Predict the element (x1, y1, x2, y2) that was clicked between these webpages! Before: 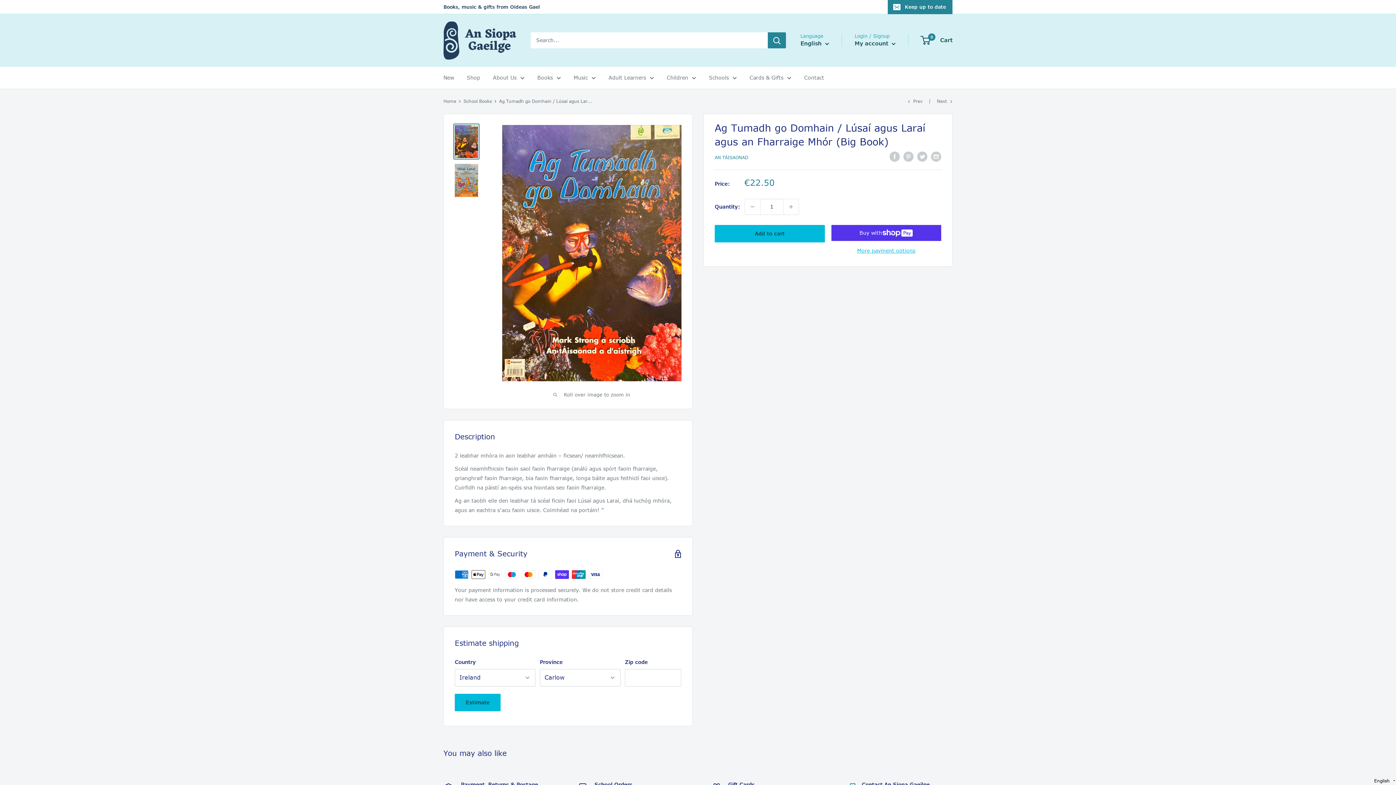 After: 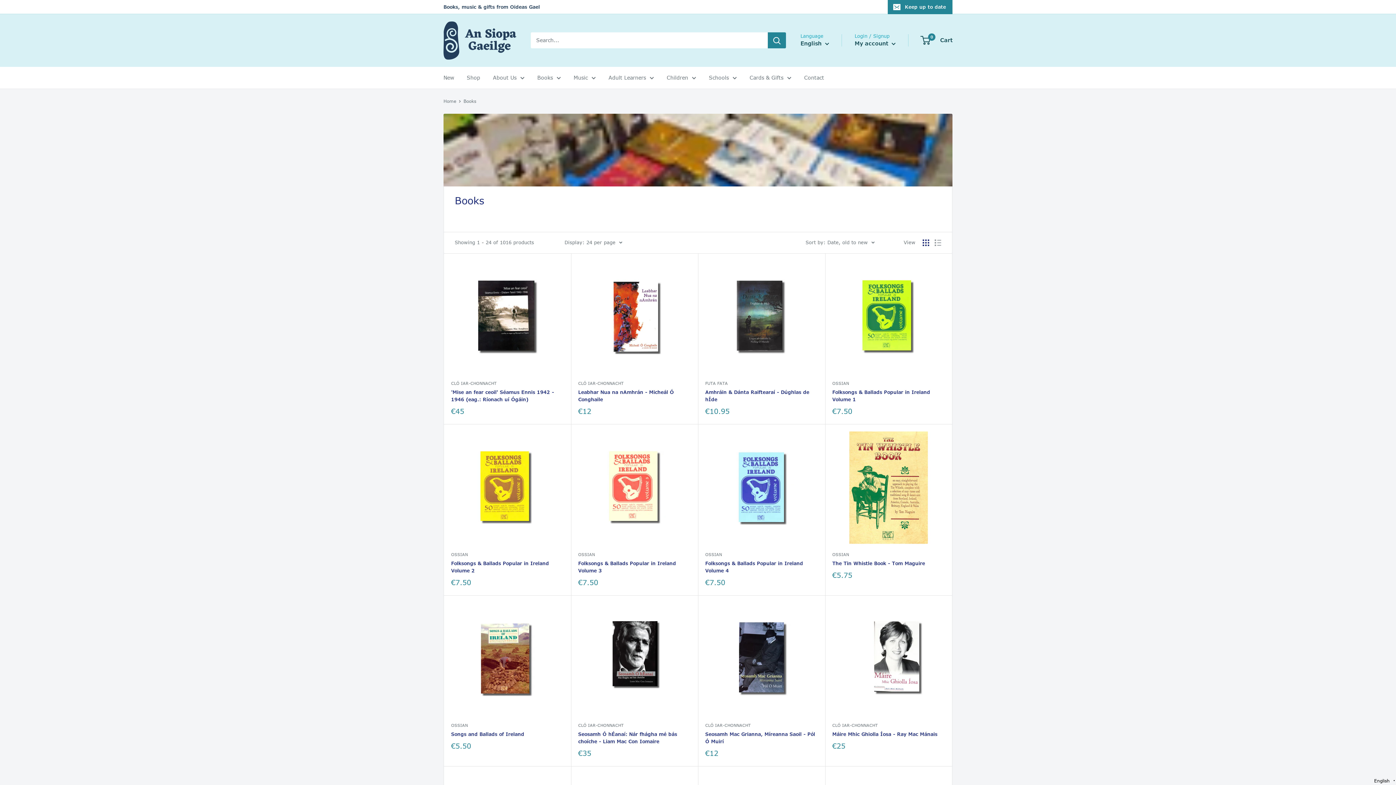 Action: label: Books bbox: (537, 72, 561, 82)